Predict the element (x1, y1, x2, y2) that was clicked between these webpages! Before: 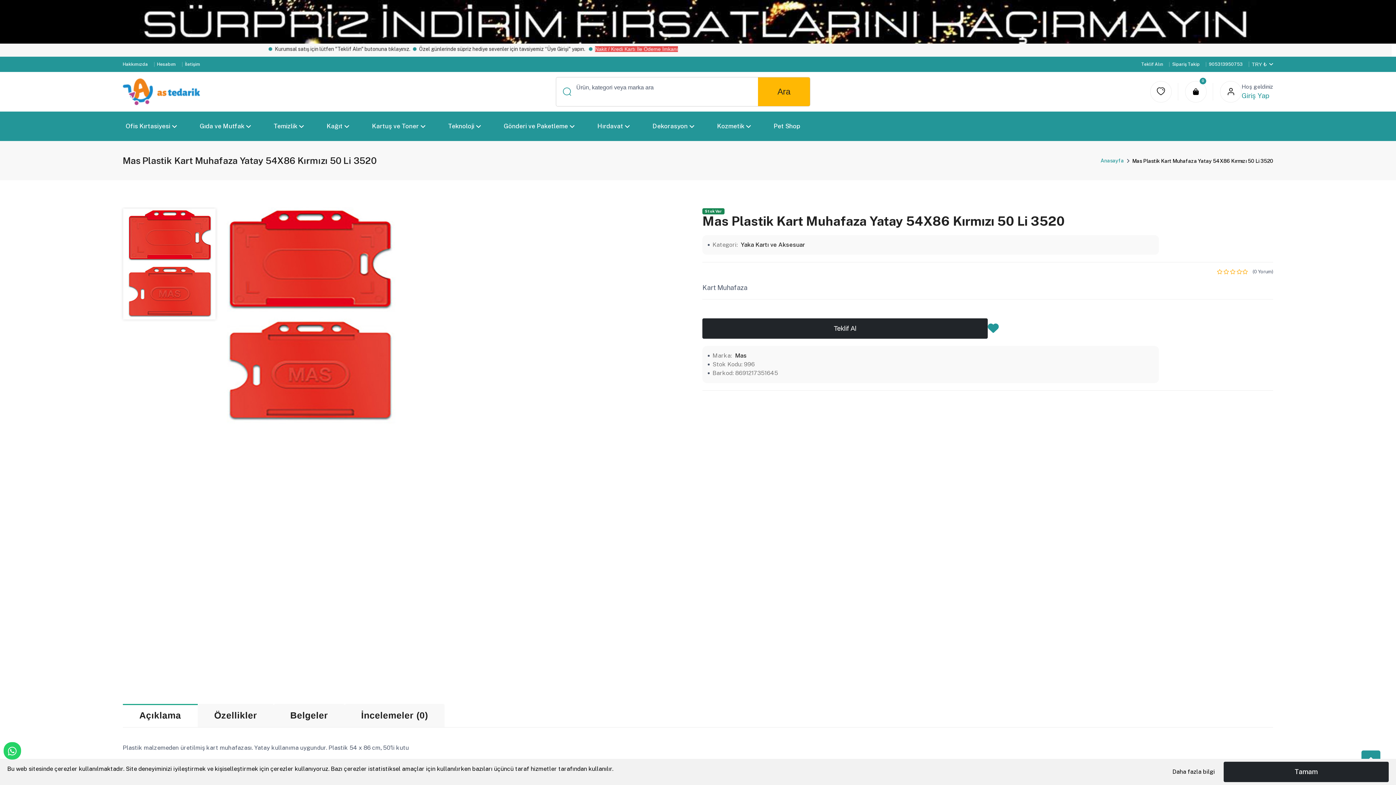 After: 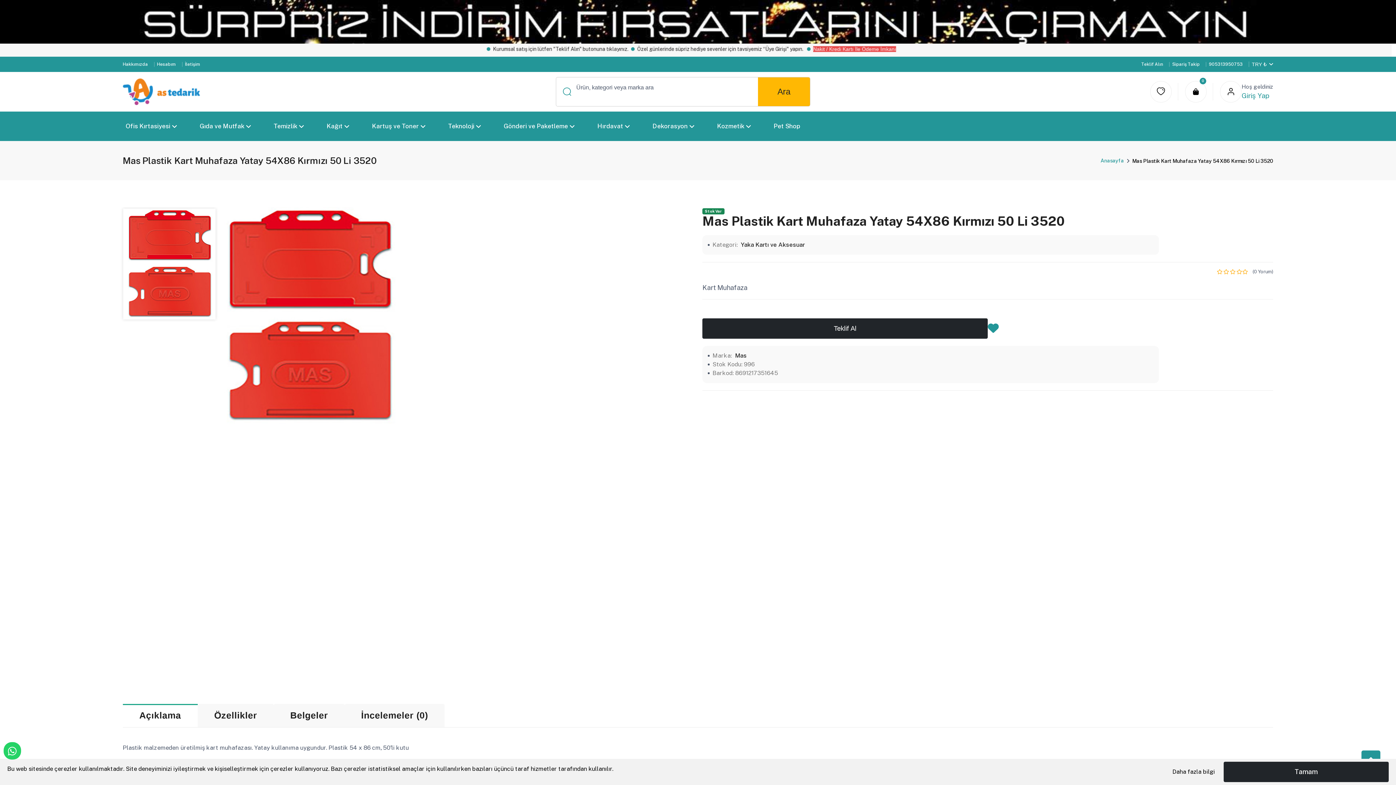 Action: label: Ara bbox: (758, 77, 810, 106)